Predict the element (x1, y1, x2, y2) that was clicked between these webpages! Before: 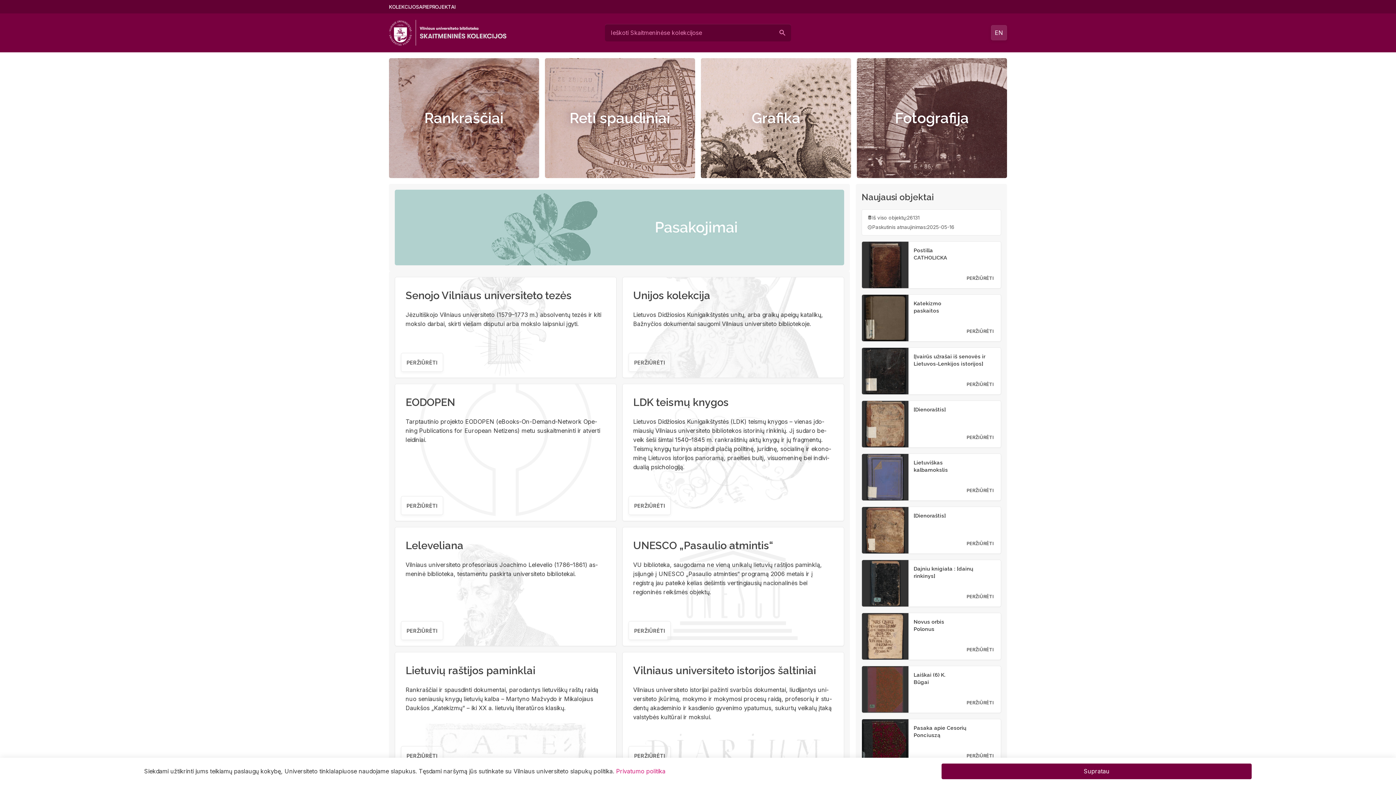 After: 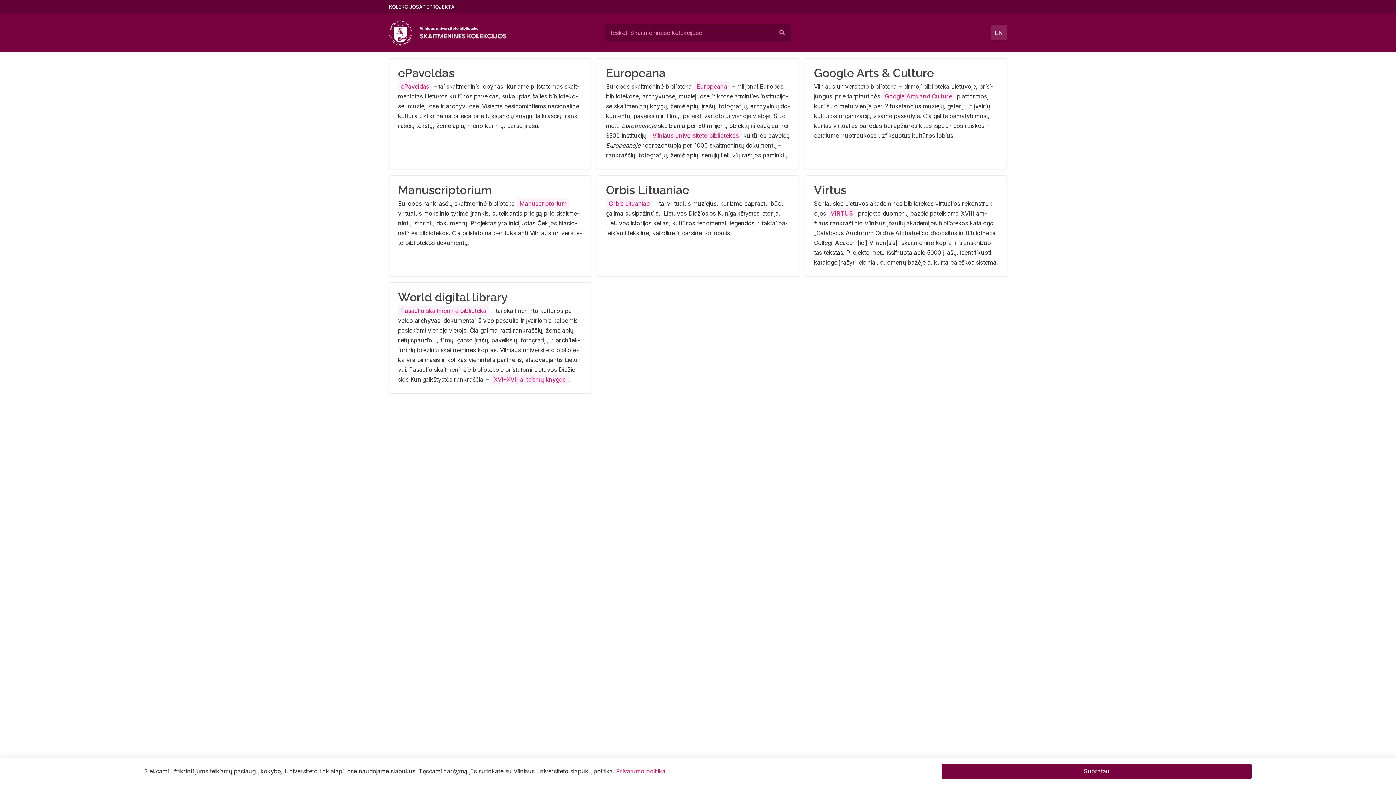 Action: label: PROJEKTAI bbox: (429, 2, 455, 10)